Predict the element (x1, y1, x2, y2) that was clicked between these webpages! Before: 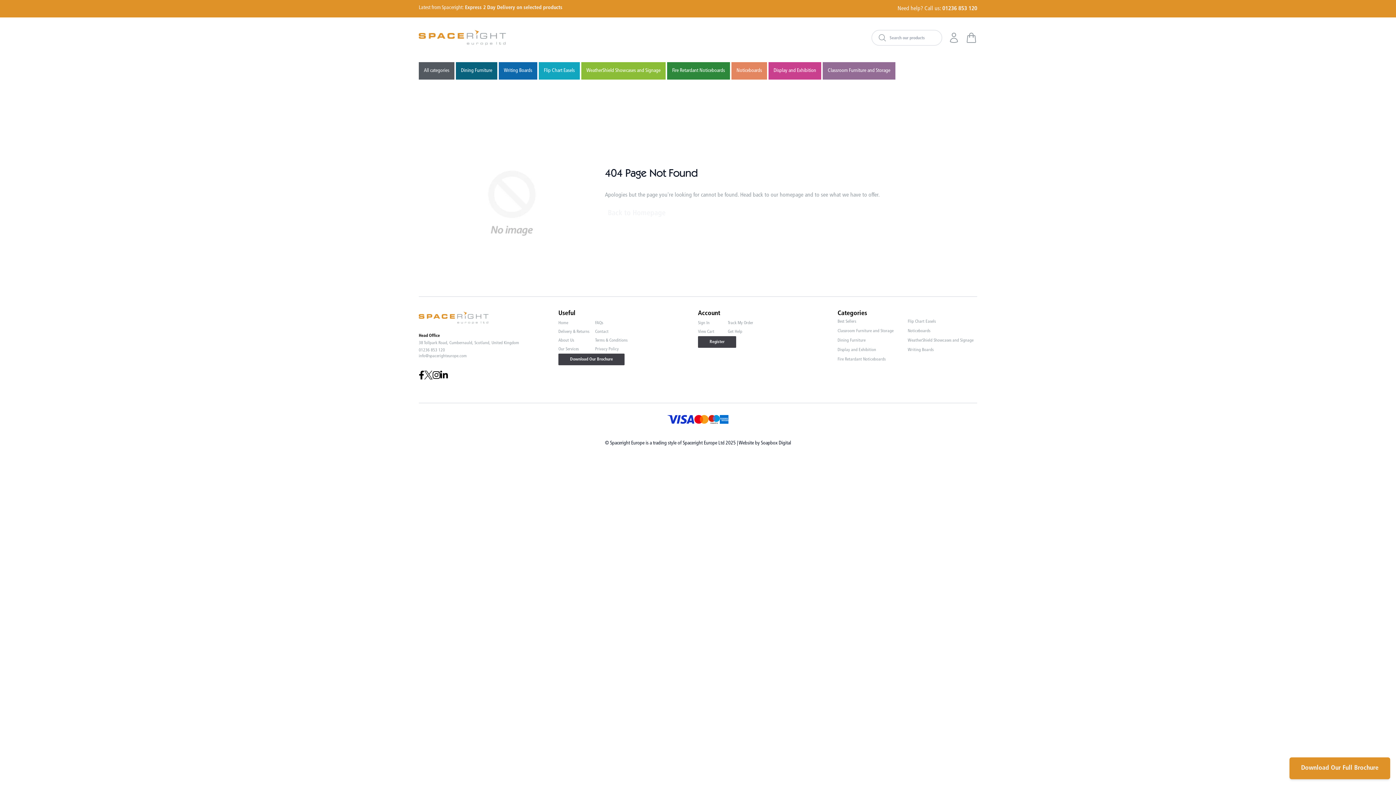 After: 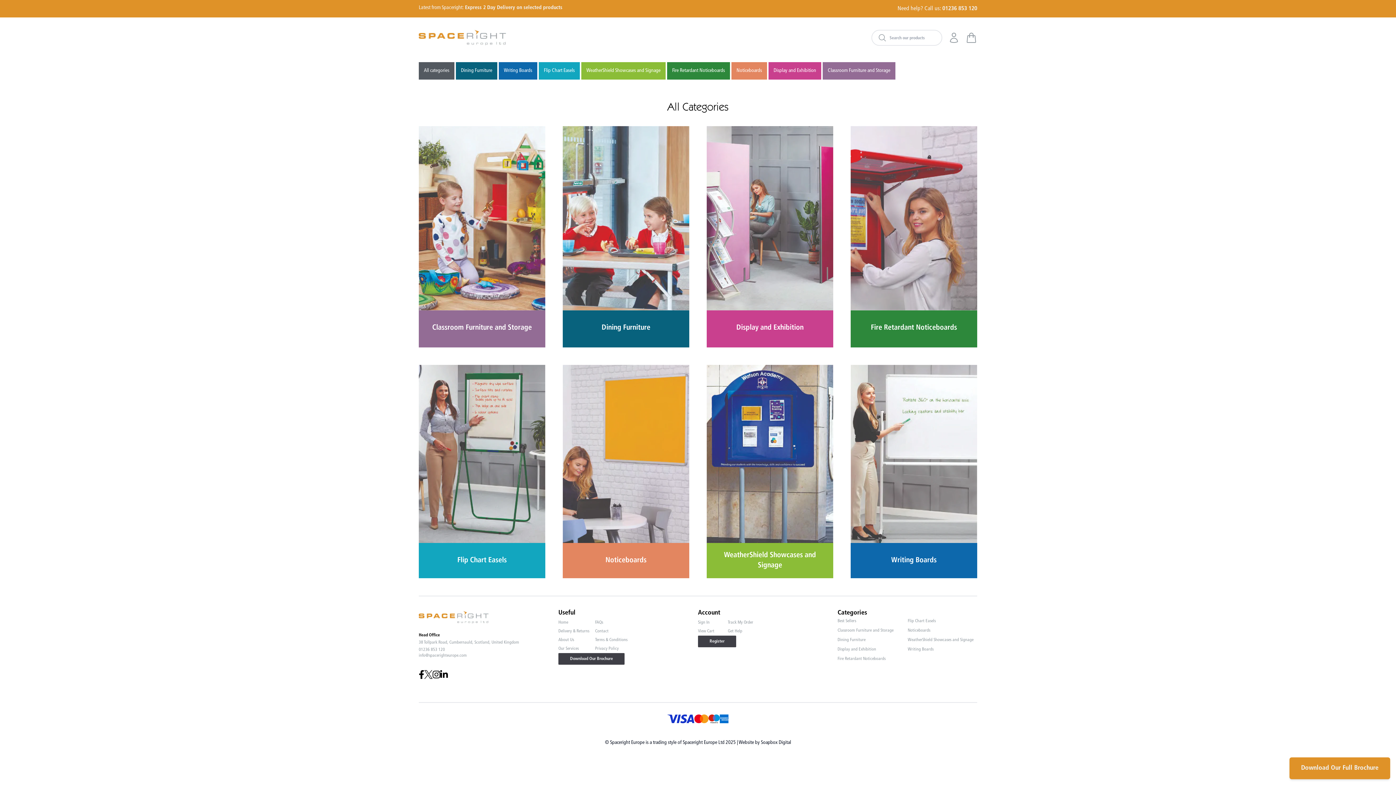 Action: bbox: (418, 62, 454, 79) label: All categories